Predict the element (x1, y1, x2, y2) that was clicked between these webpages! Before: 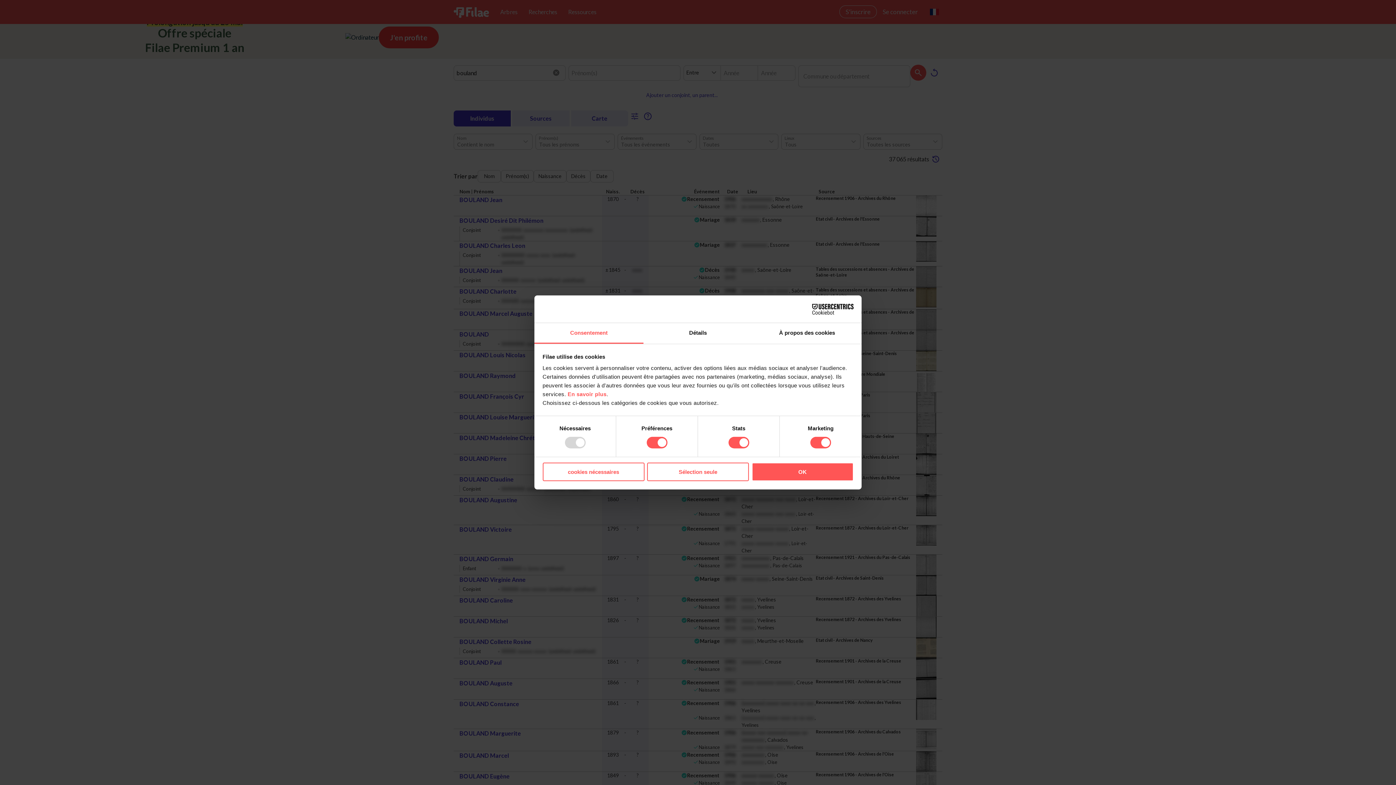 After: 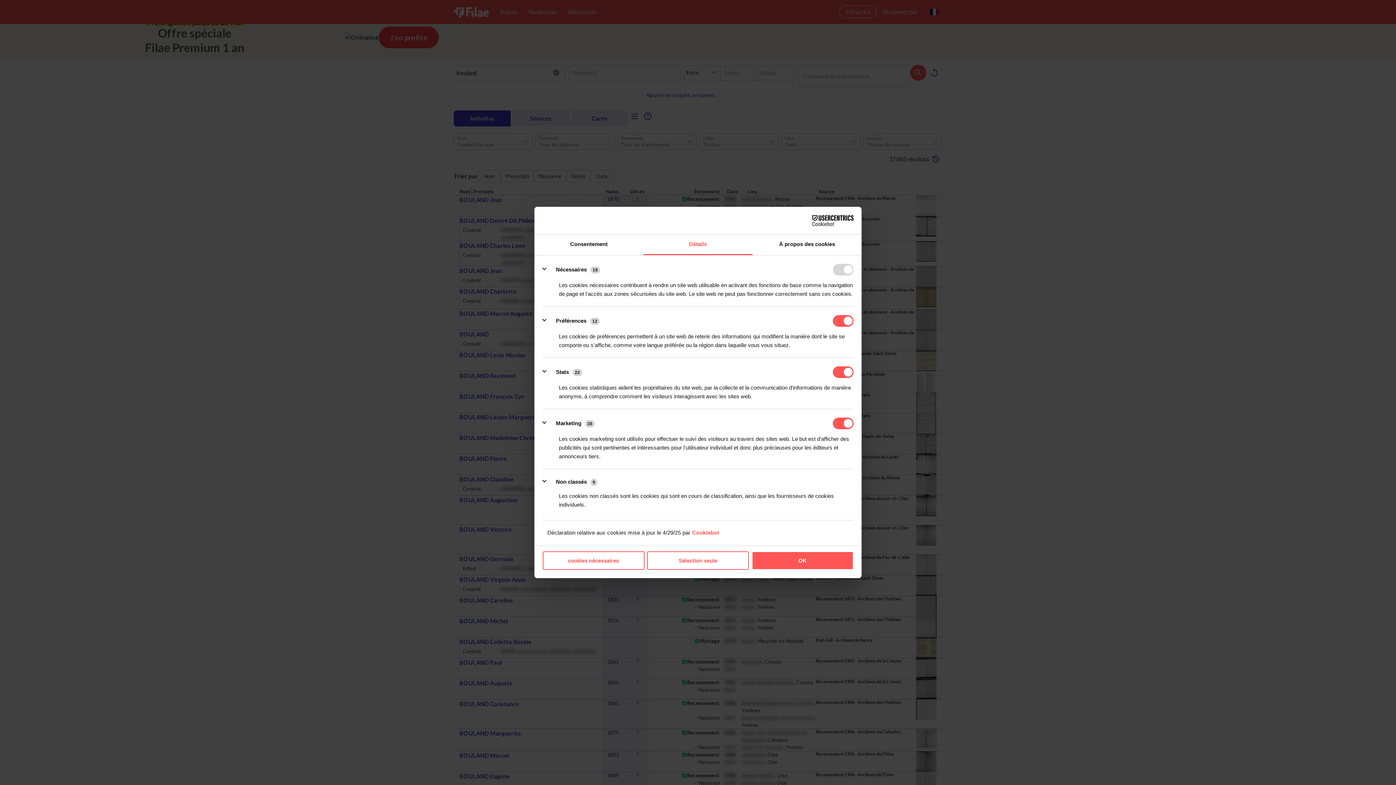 Action: label: Détails bbox: (643, 323, 752, 343)